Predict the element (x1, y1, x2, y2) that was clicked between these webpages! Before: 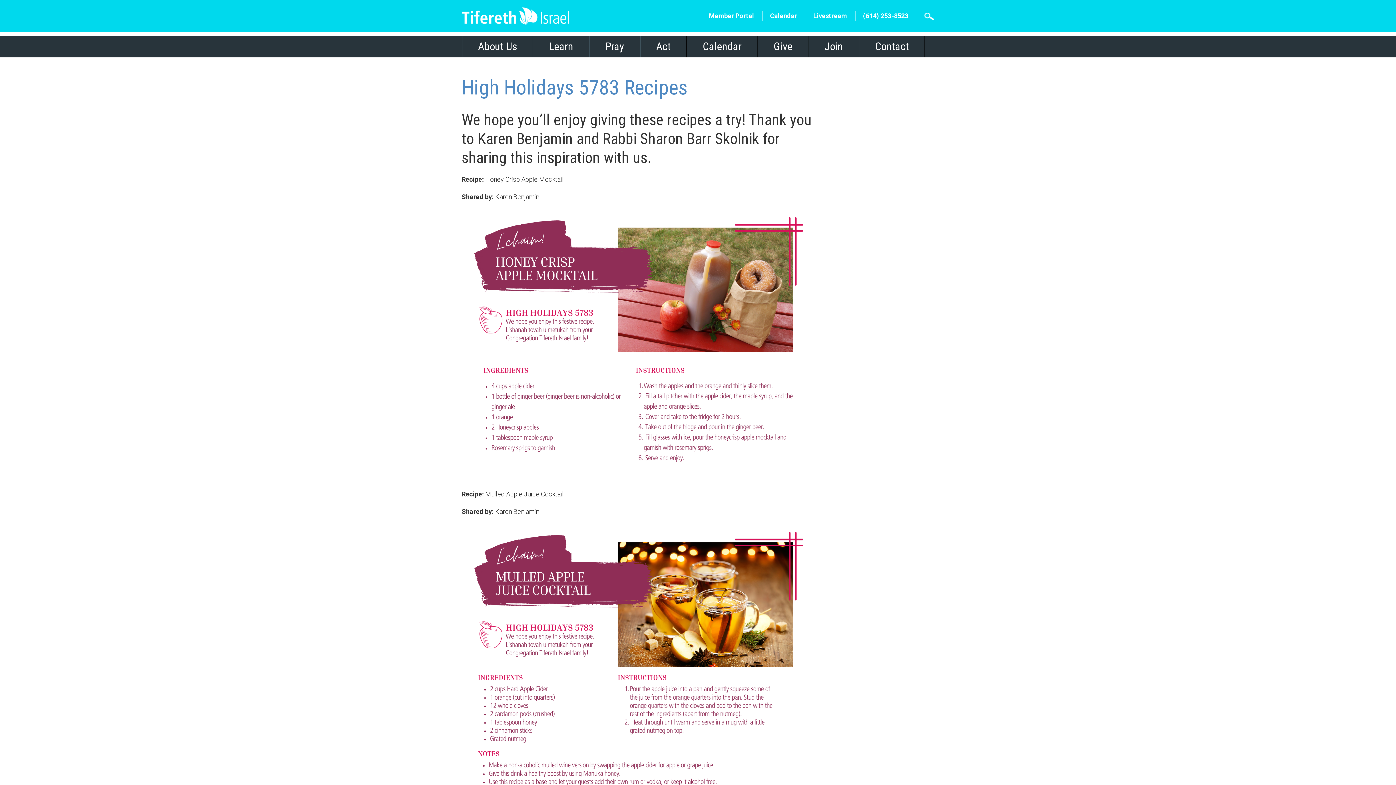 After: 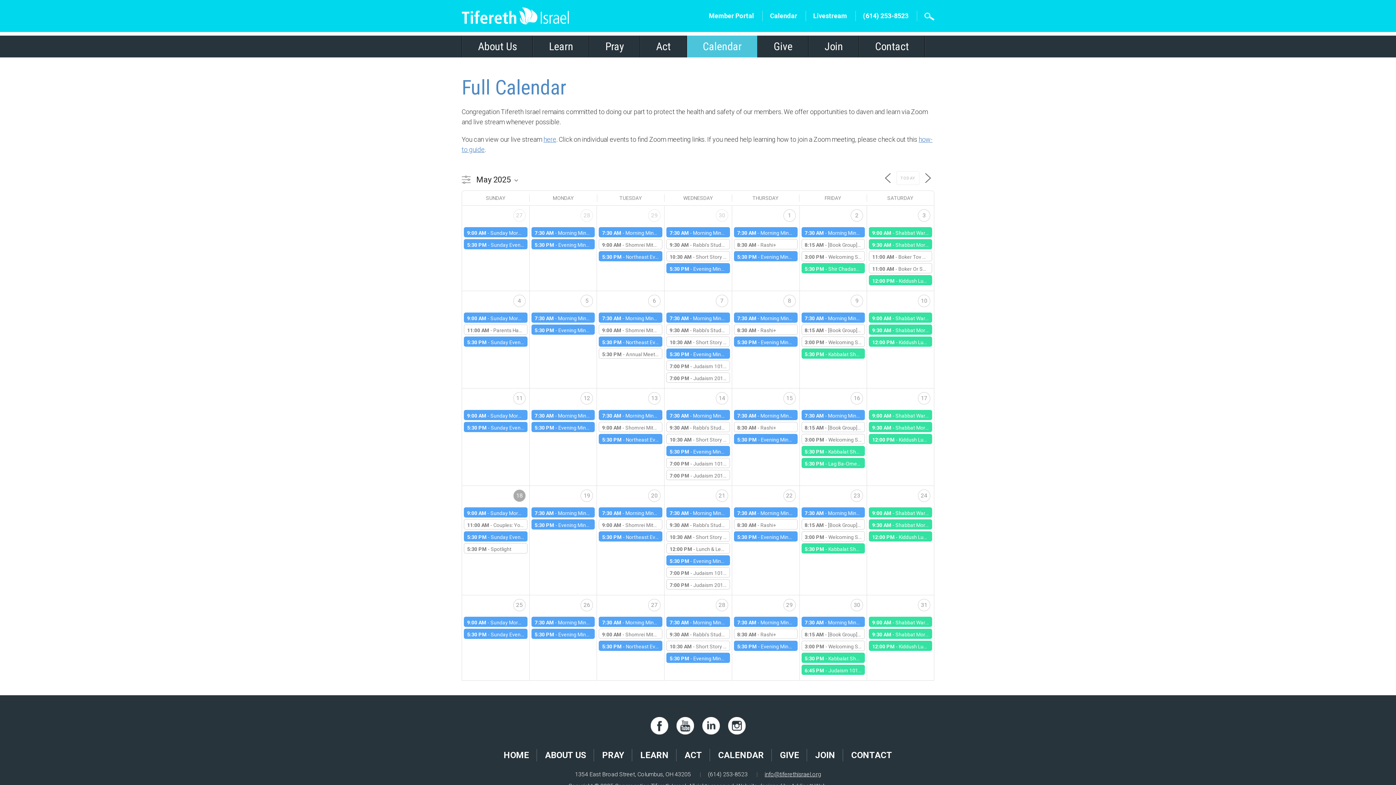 Action: label: Calendar bbox: (687, 35, 758, 57)